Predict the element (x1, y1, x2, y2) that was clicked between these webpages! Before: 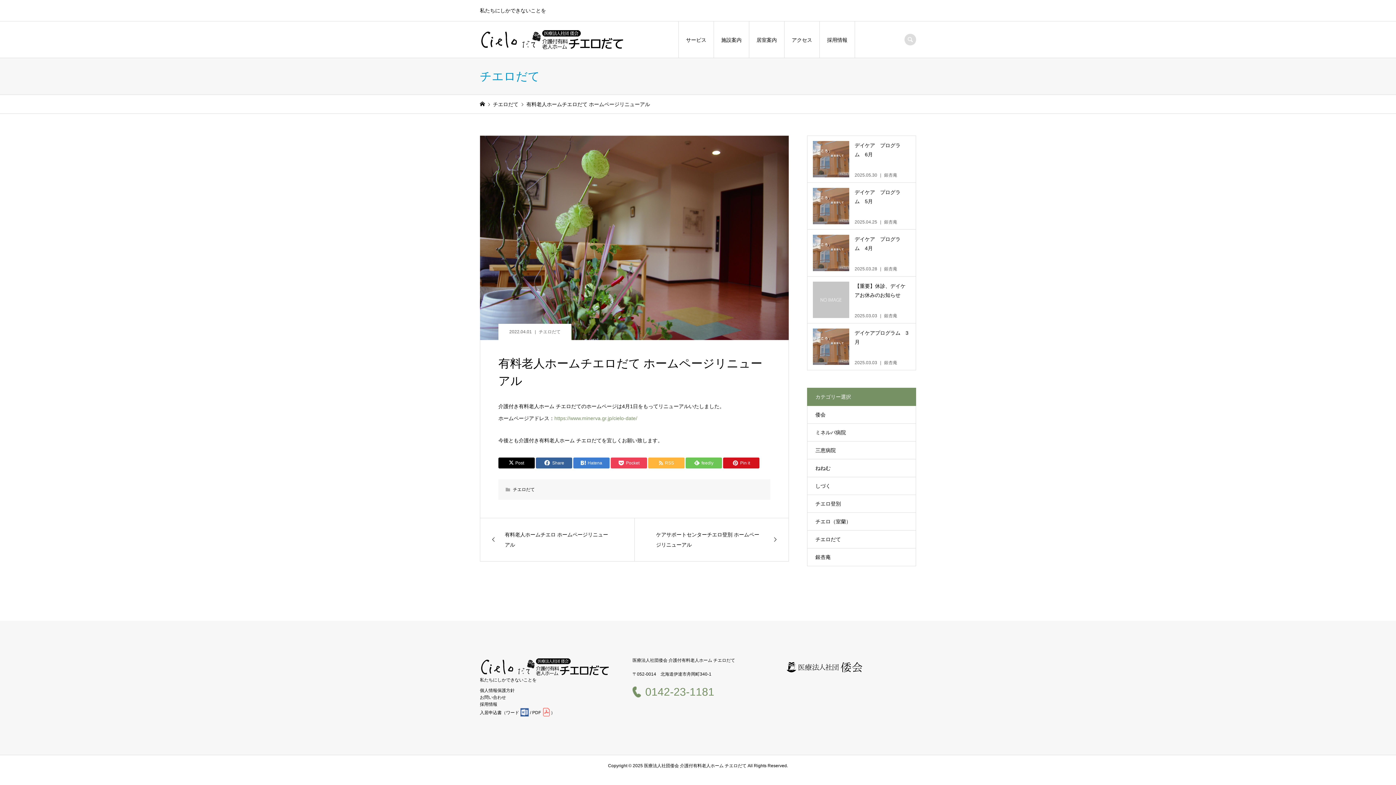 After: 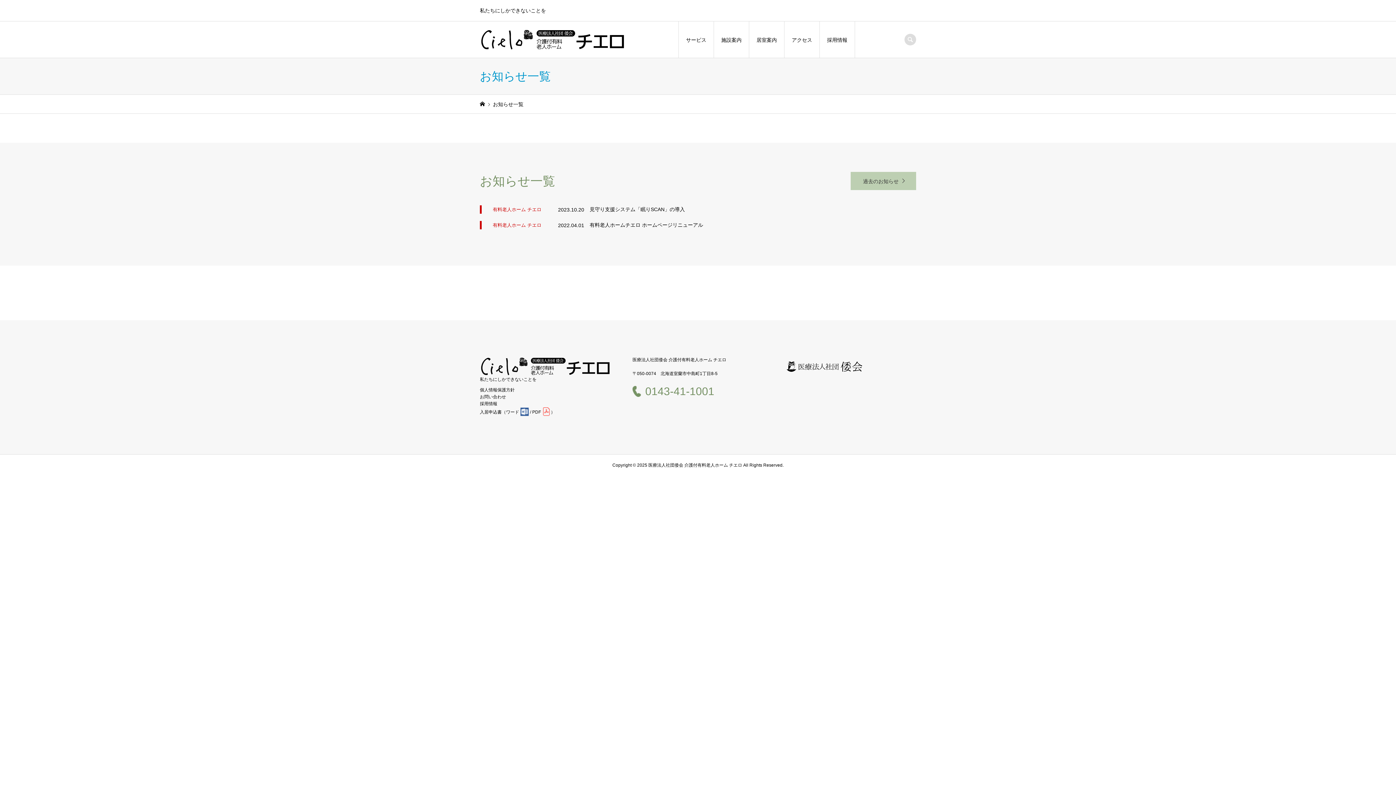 Action: label: チエロ（室蘭） bbox: (807, 513, 916, 530)